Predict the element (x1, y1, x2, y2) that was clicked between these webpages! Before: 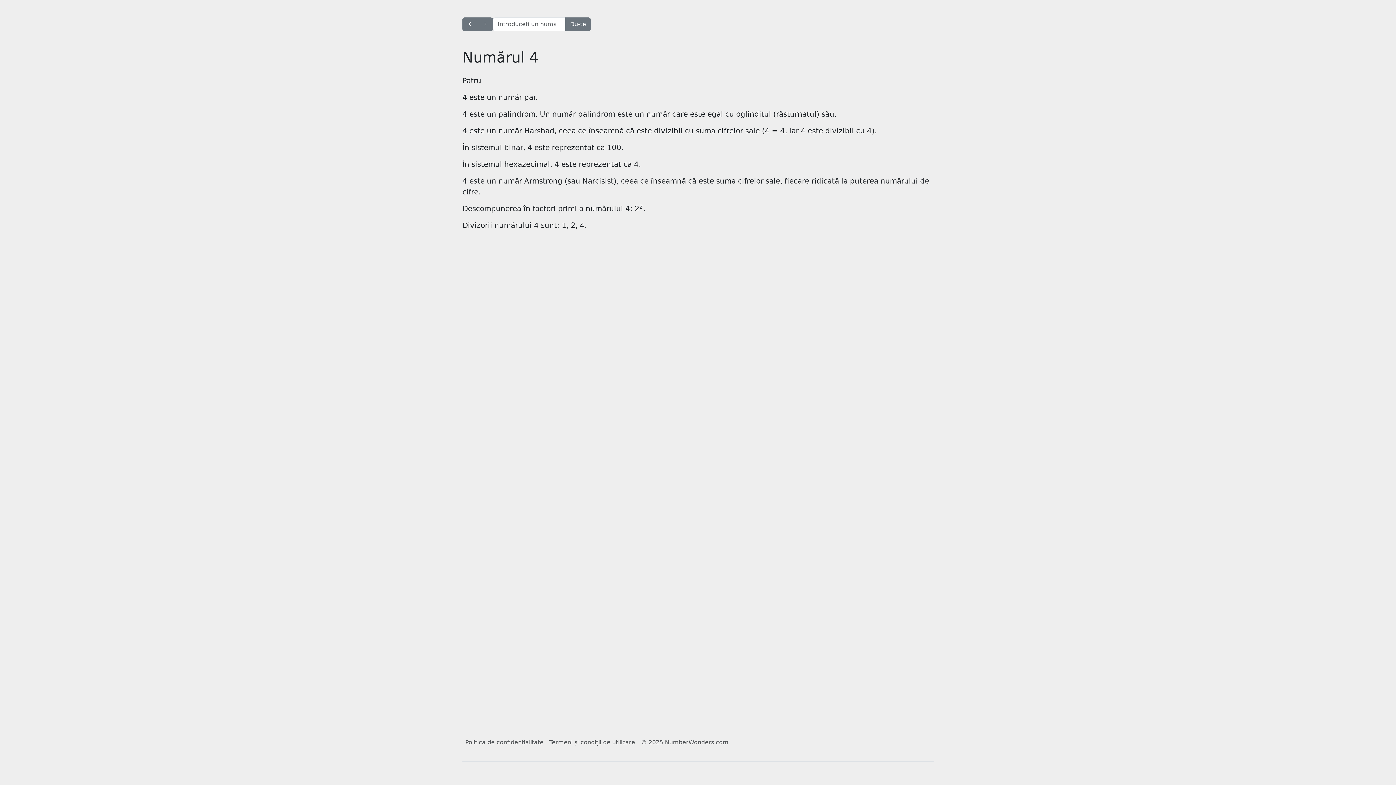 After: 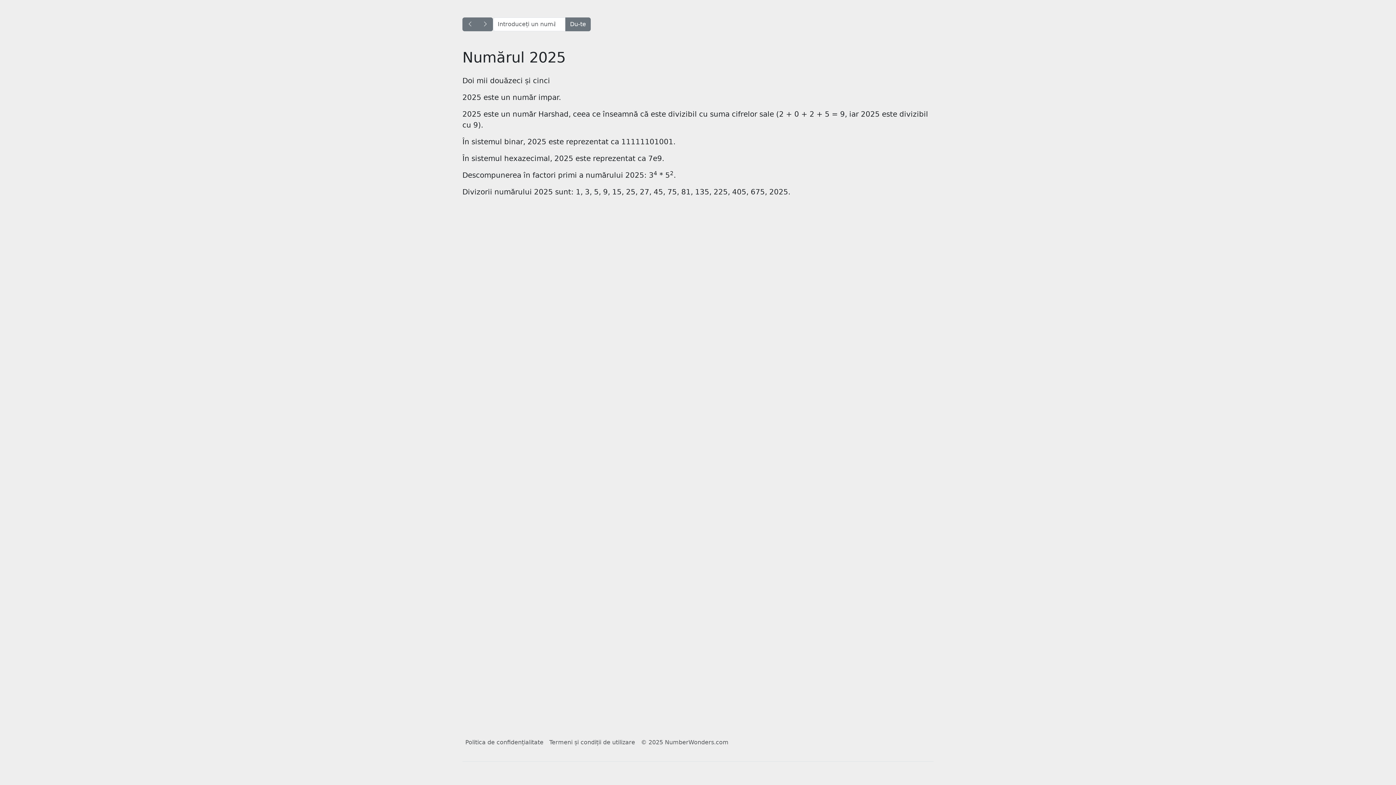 Action: label: Du-te bbox: (565, 17, 590, 31)